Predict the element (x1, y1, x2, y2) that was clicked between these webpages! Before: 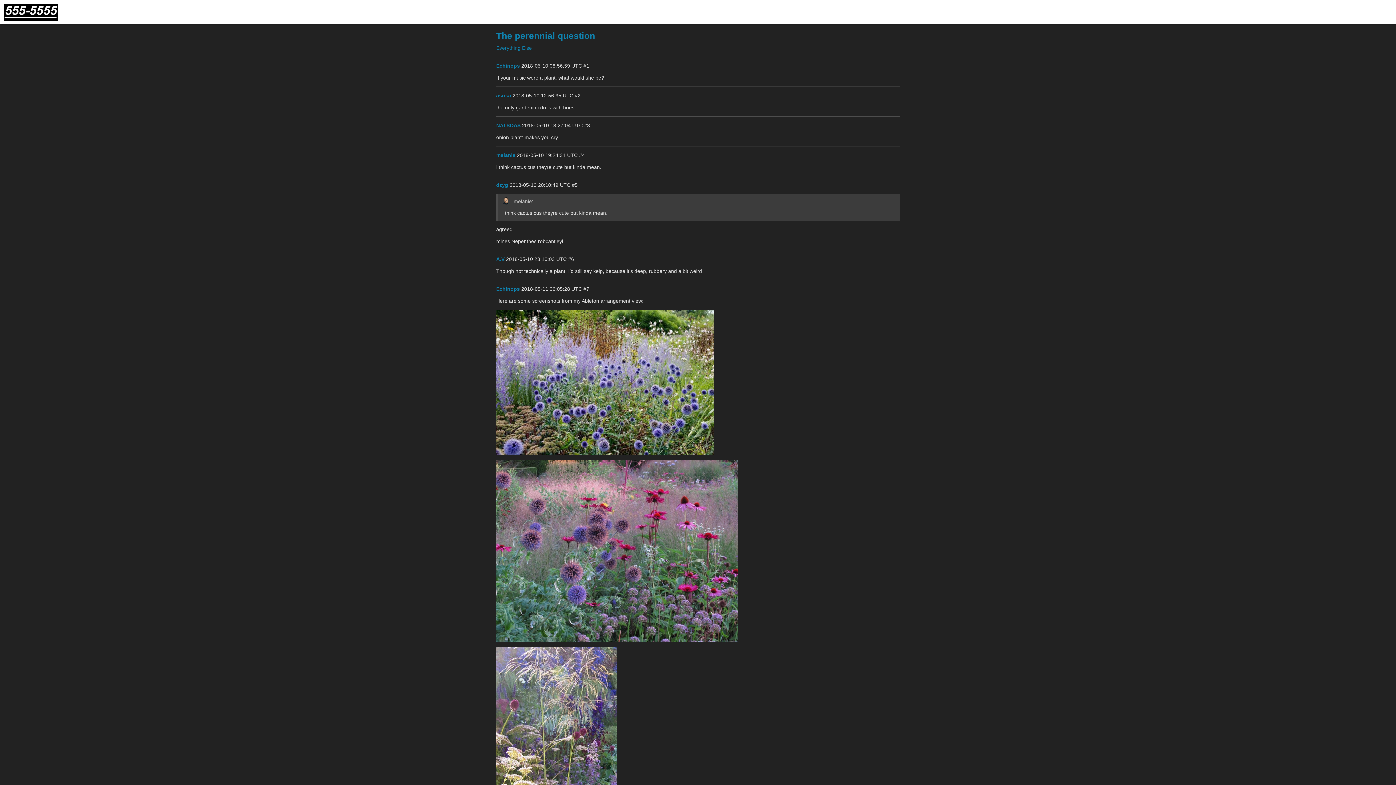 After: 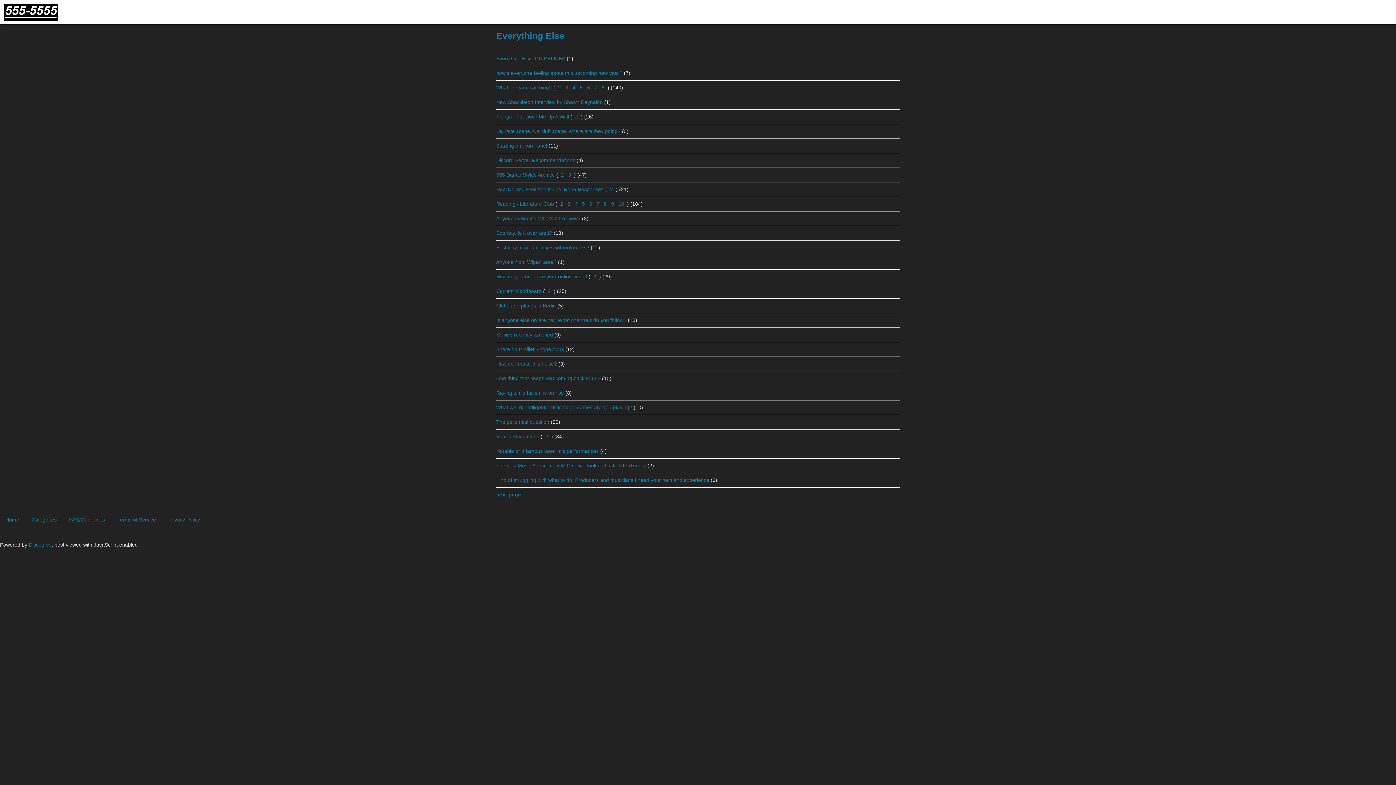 Action: bbox: (496, 45, 532, 50) label: Everything Else